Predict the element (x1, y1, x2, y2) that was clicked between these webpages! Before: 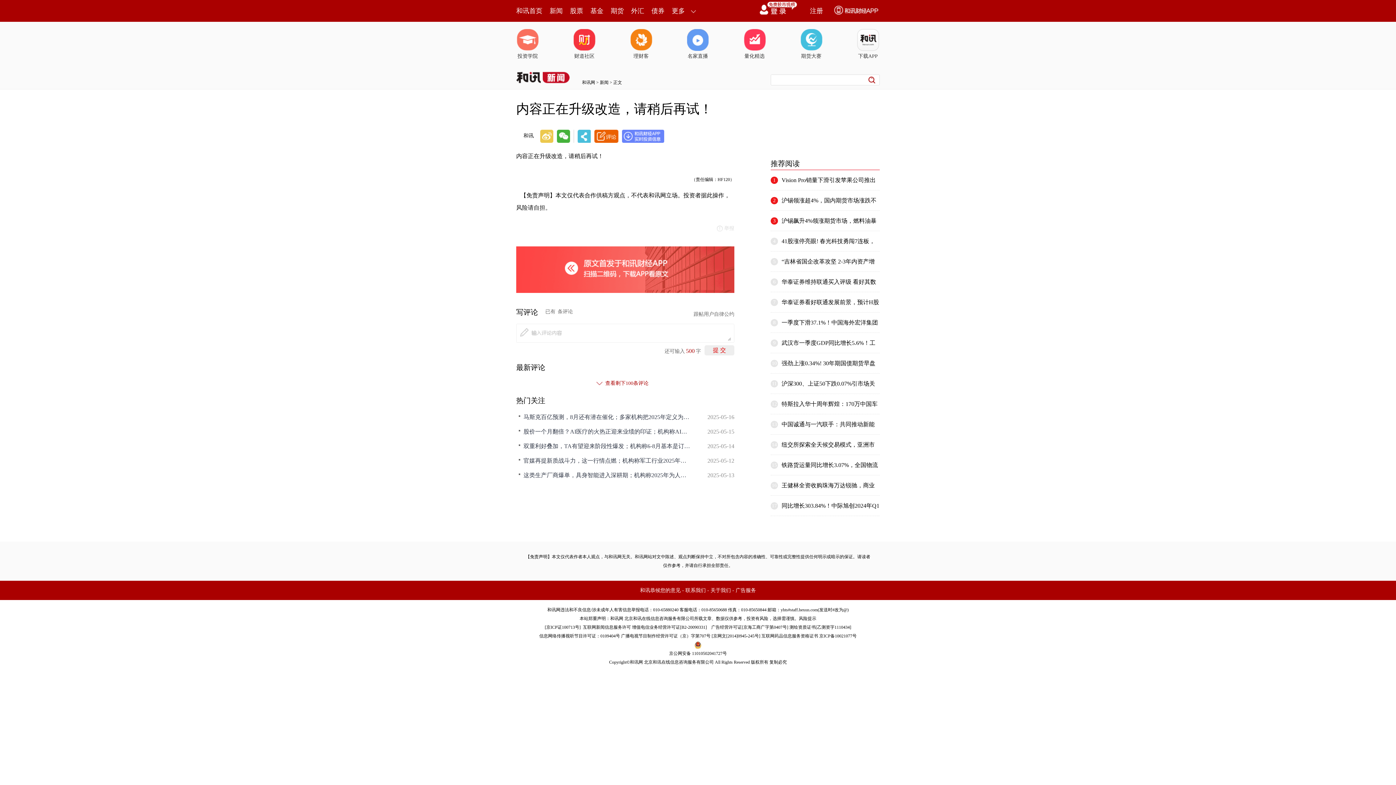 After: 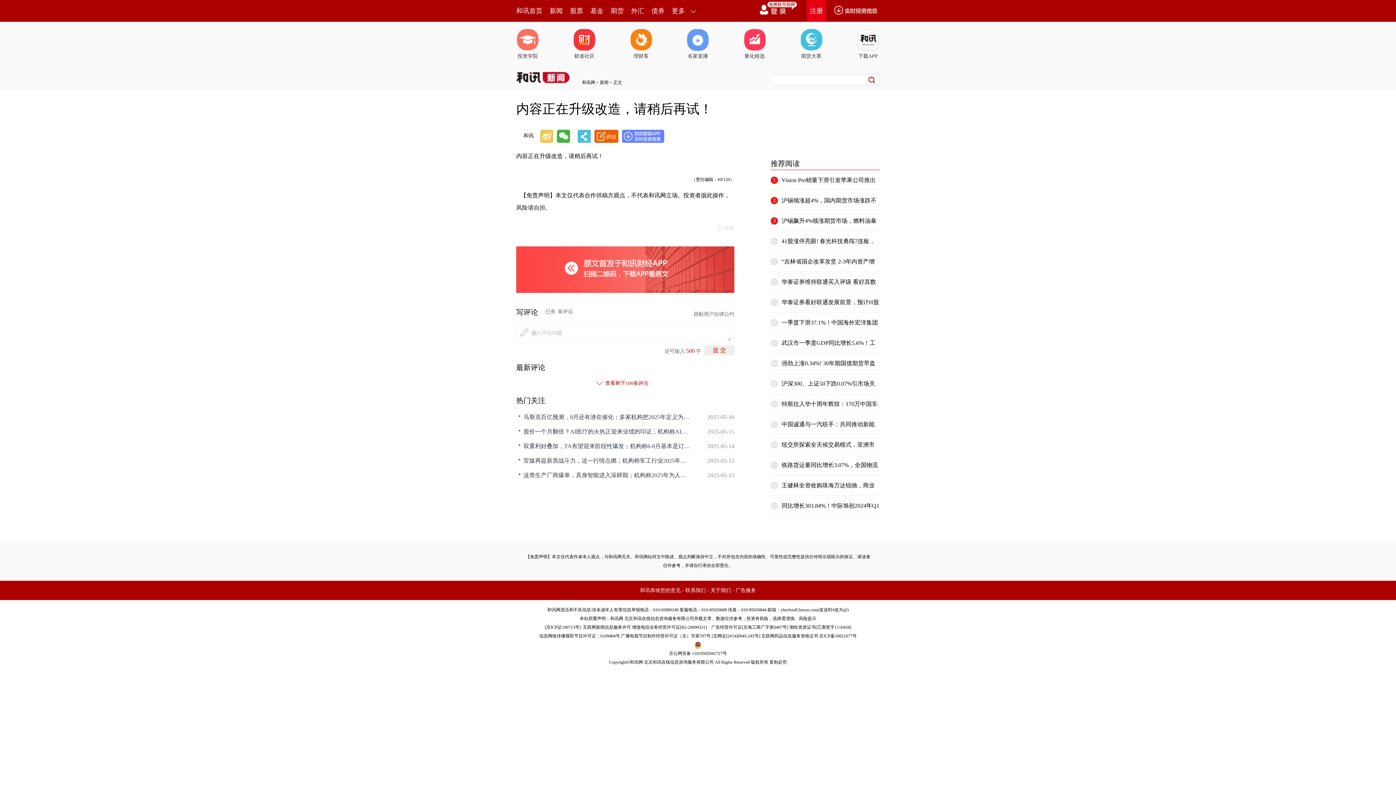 Action: bbox: (807, 0, 826, 21) label: 注册